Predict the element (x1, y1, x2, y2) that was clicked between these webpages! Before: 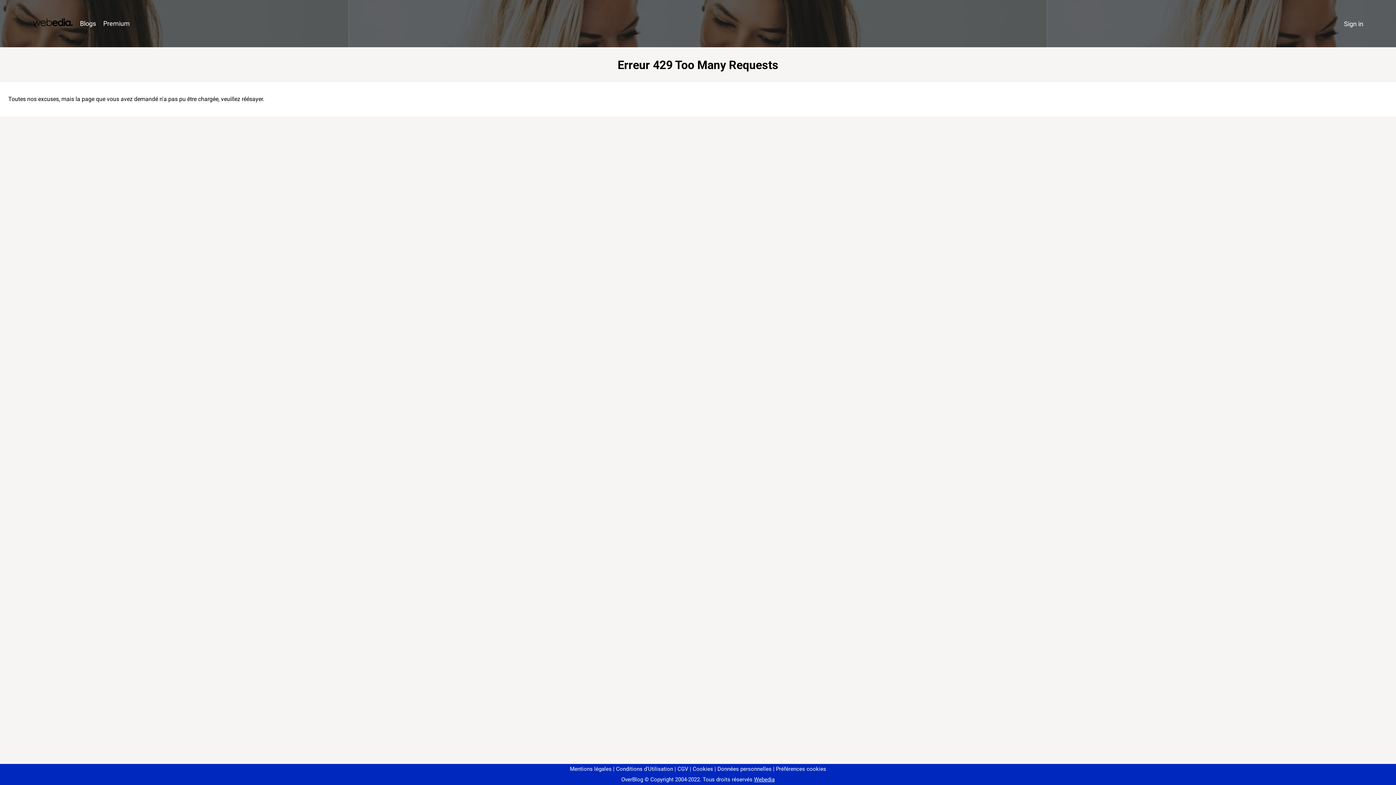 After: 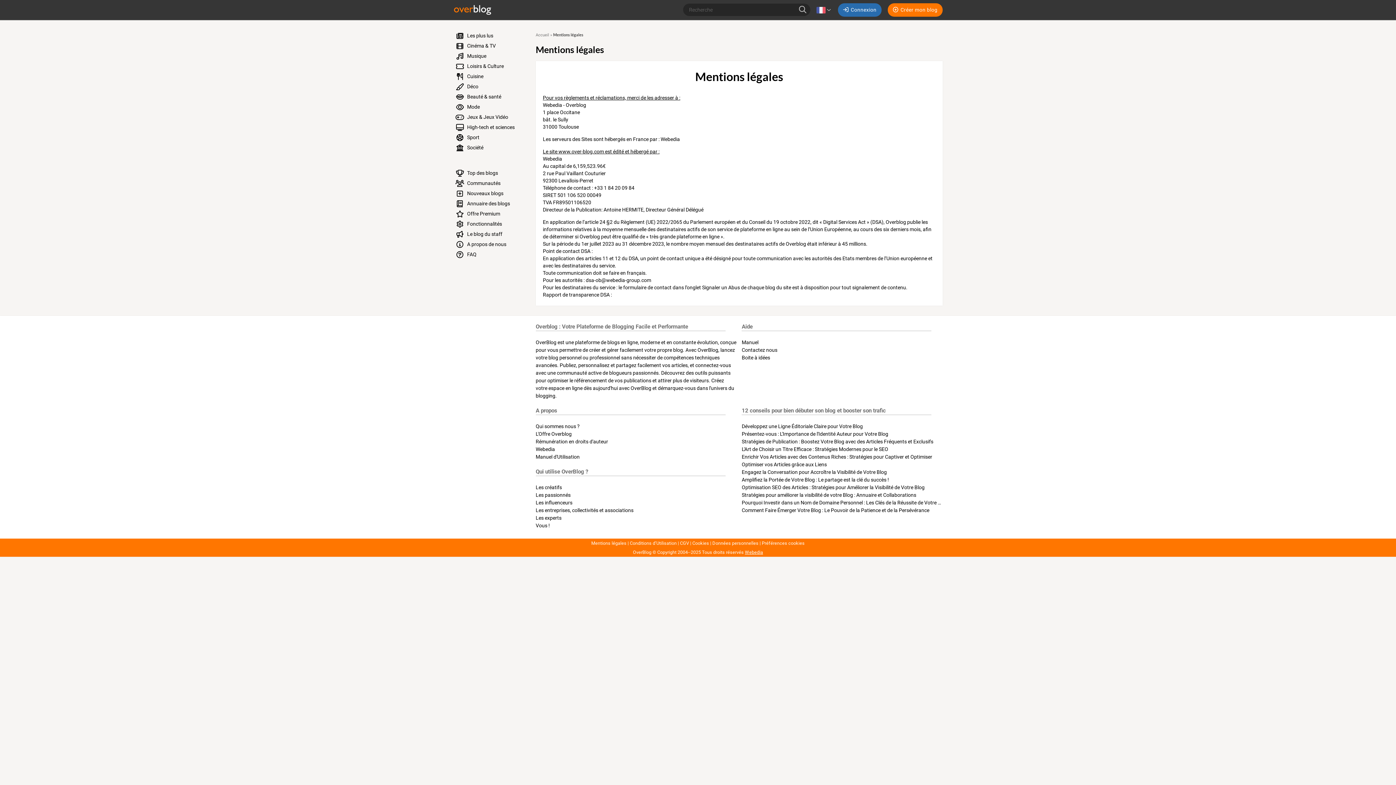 Action: label: Mentions légales bbox: (570, 766, 611, 772)